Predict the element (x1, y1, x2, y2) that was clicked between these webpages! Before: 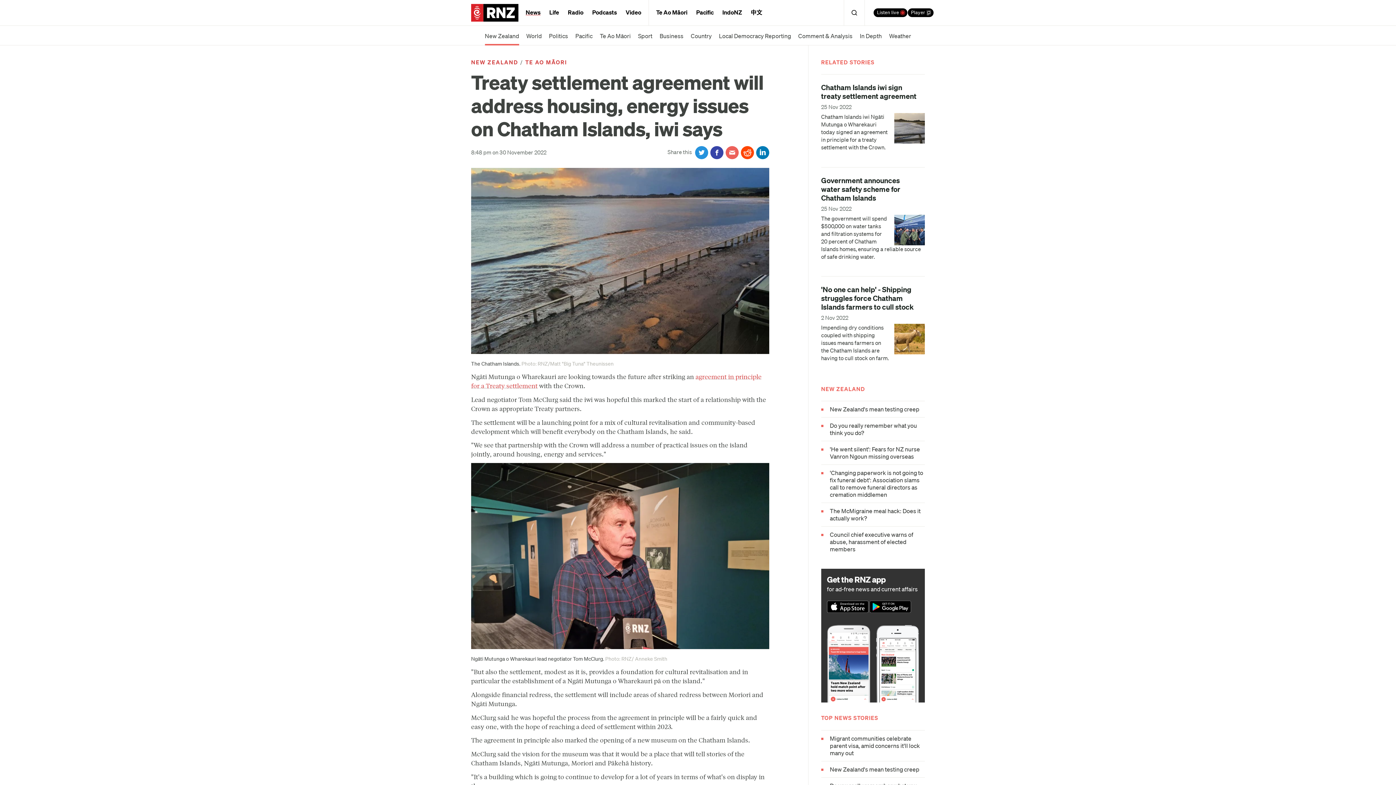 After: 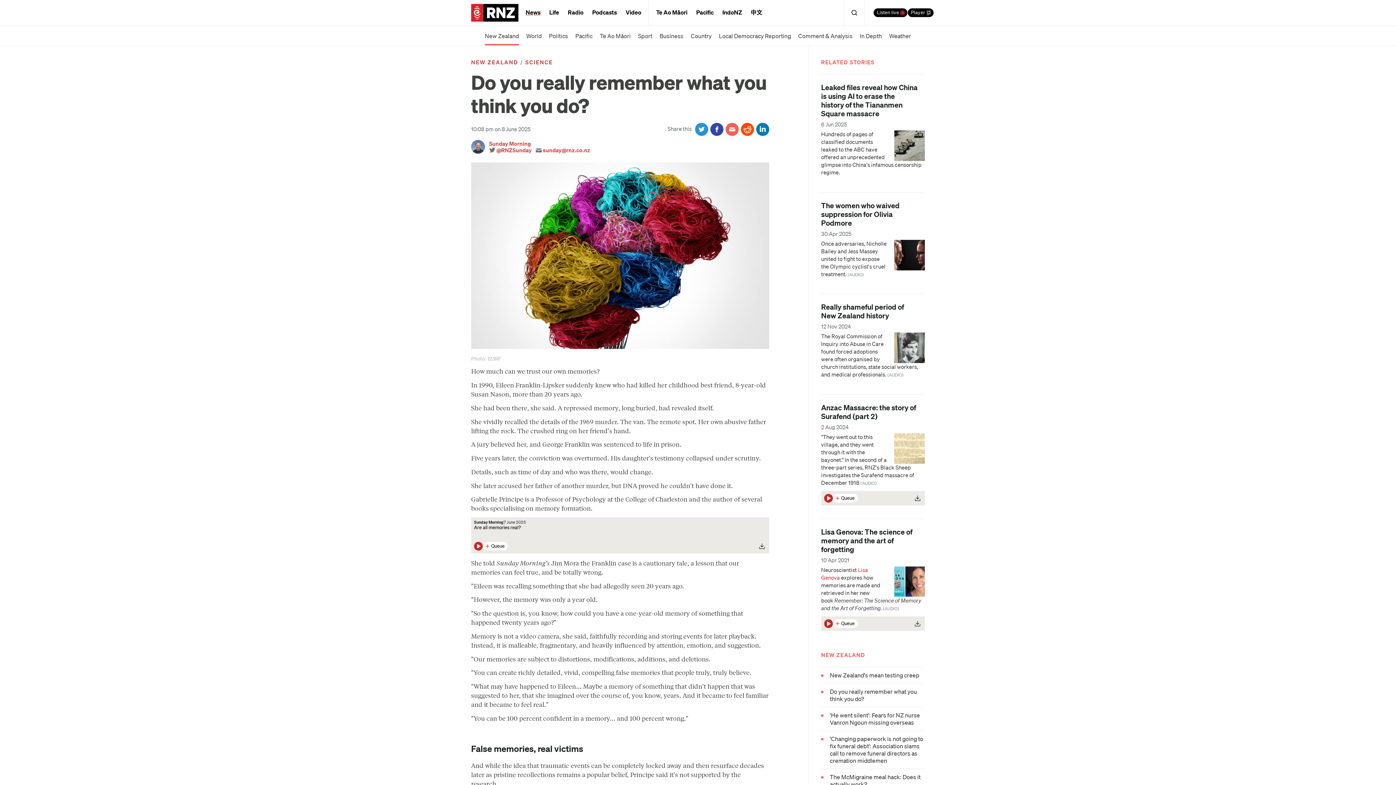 Action: label: Do you really remember what you think you do? bbox: (821, 422, 925, 436)